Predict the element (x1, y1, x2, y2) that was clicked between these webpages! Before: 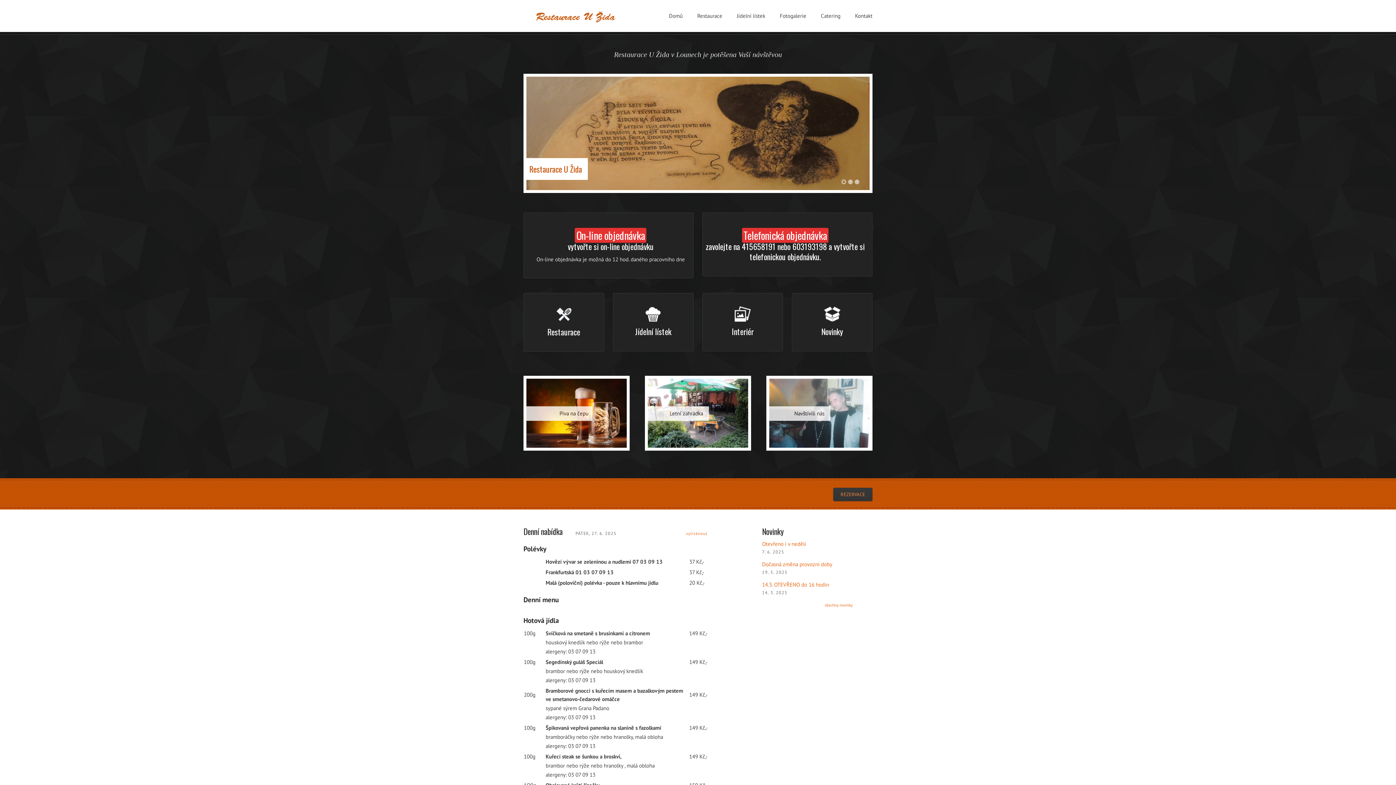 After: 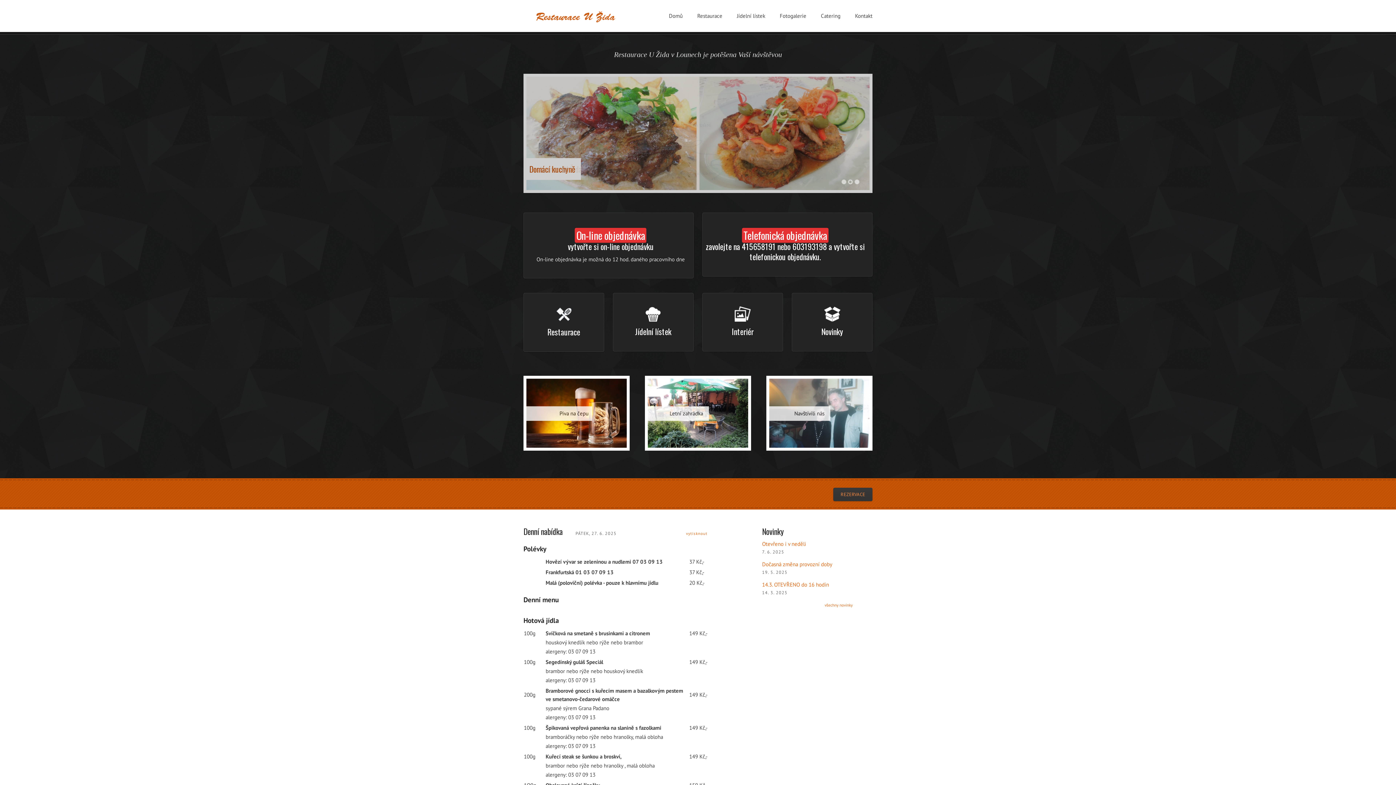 Action: bbox: (523, 73, 866, 193)